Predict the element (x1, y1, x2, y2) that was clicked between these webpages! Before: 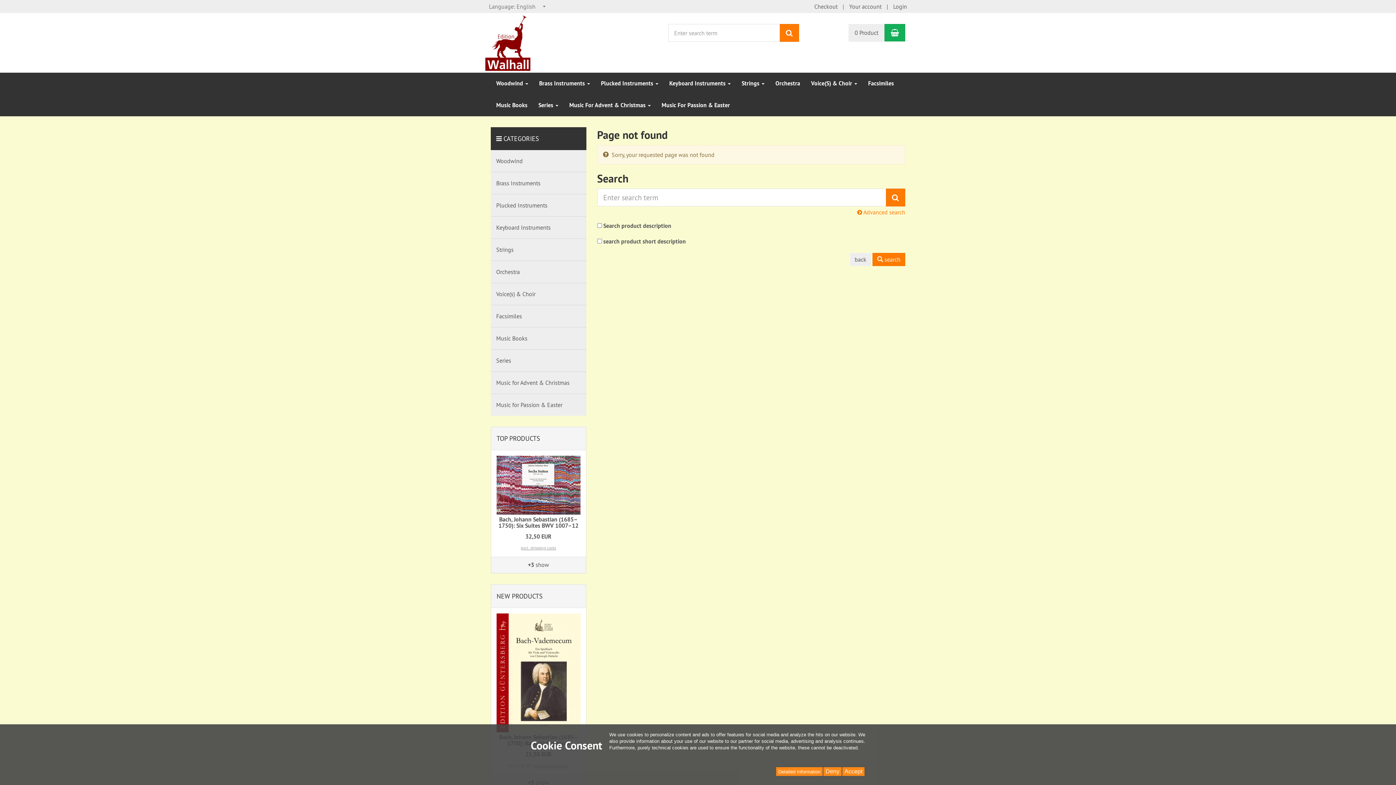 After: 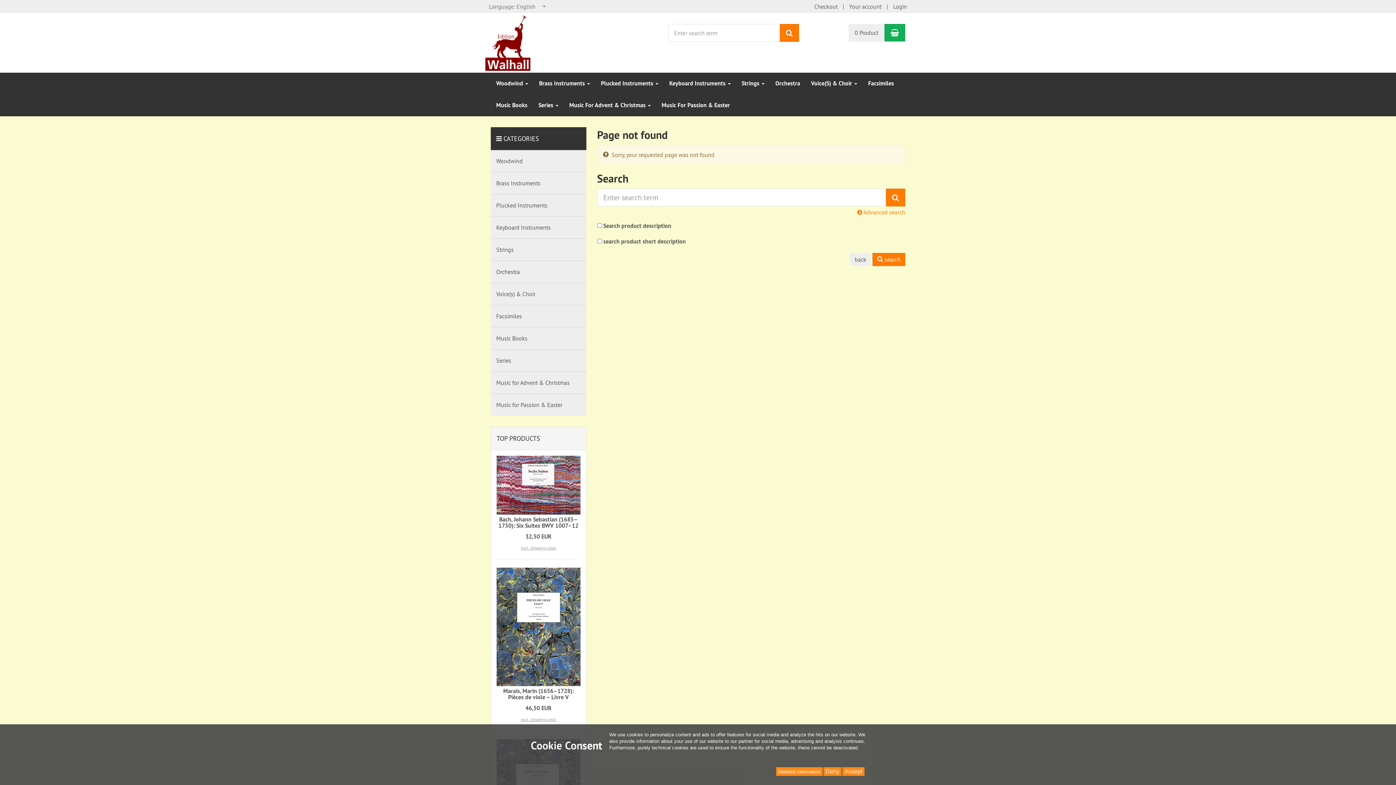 Action: label: +3 show bbox: (491, 557, 586, 573)